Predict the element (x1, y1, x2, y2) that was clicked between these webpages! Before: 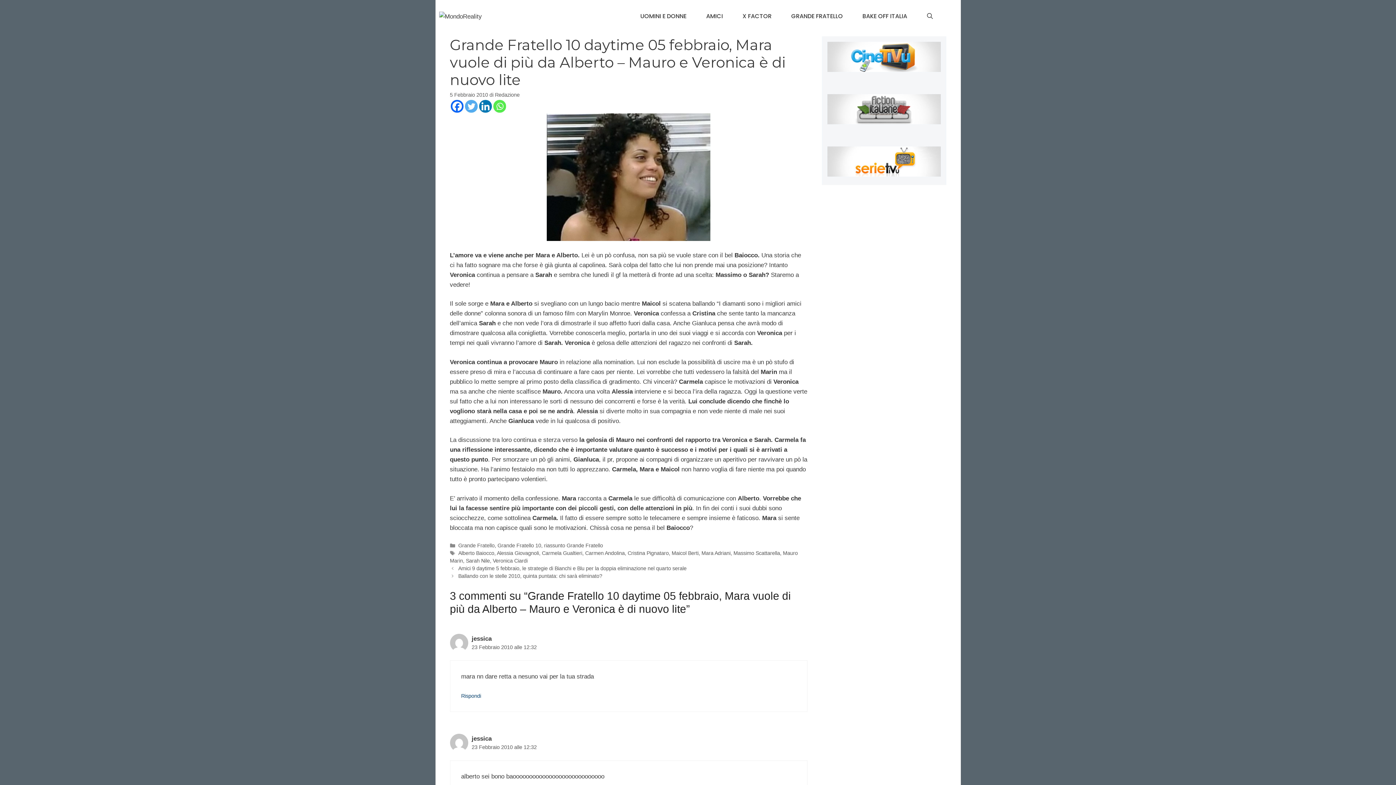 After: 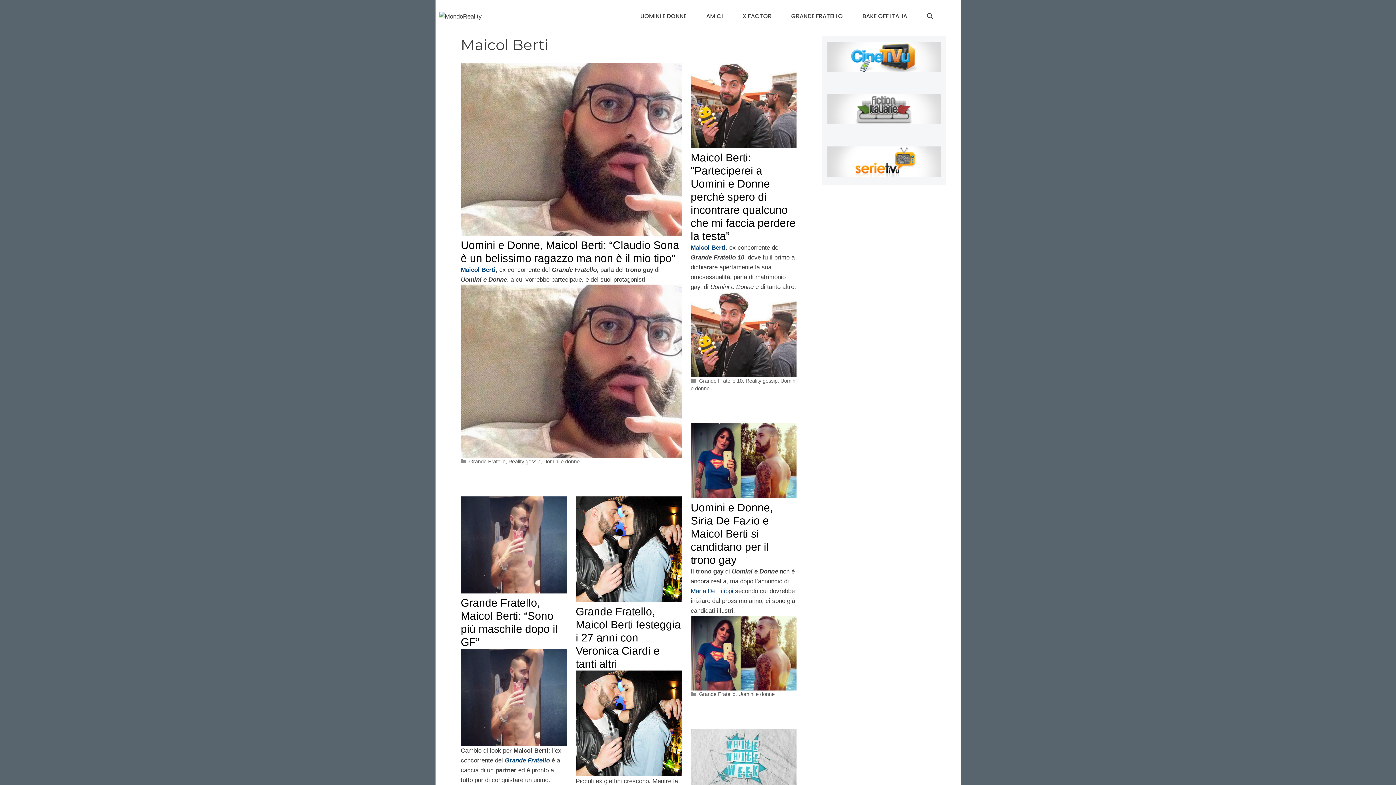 Action: bbox: (671, 550, 698, 556) label: Maicol Berti